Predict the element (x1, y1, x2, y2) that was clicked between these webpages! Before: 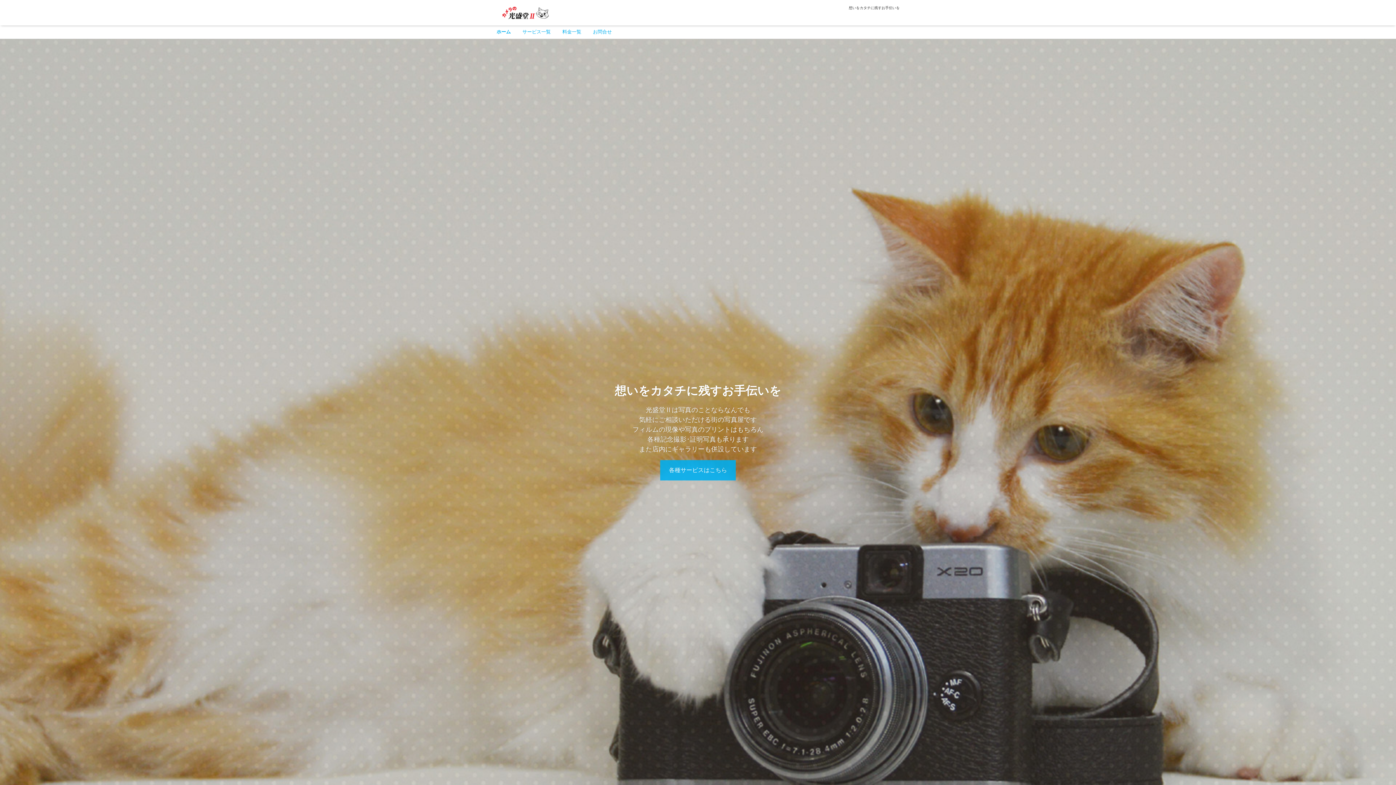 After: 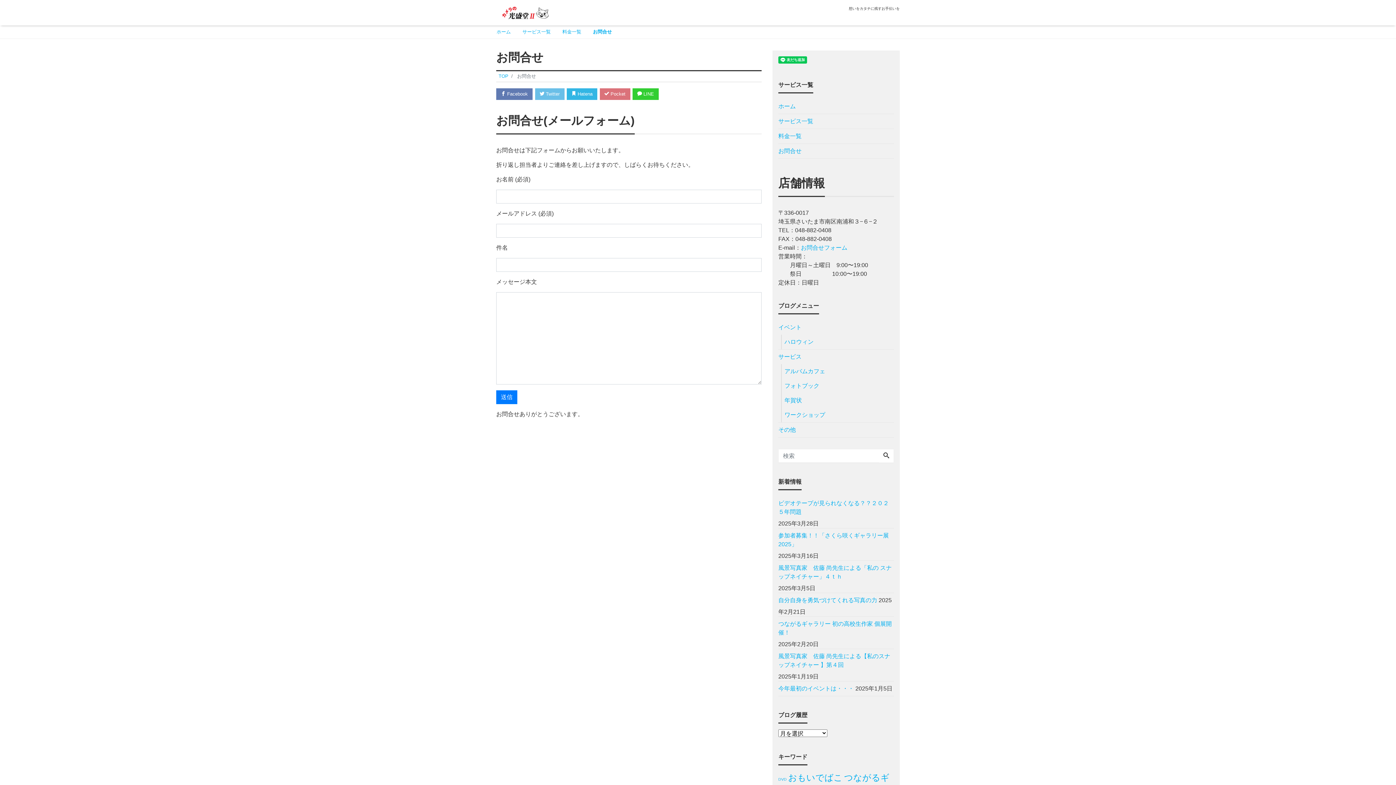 Action: label: お問合せ bbox: (587, 25, 617, 38)